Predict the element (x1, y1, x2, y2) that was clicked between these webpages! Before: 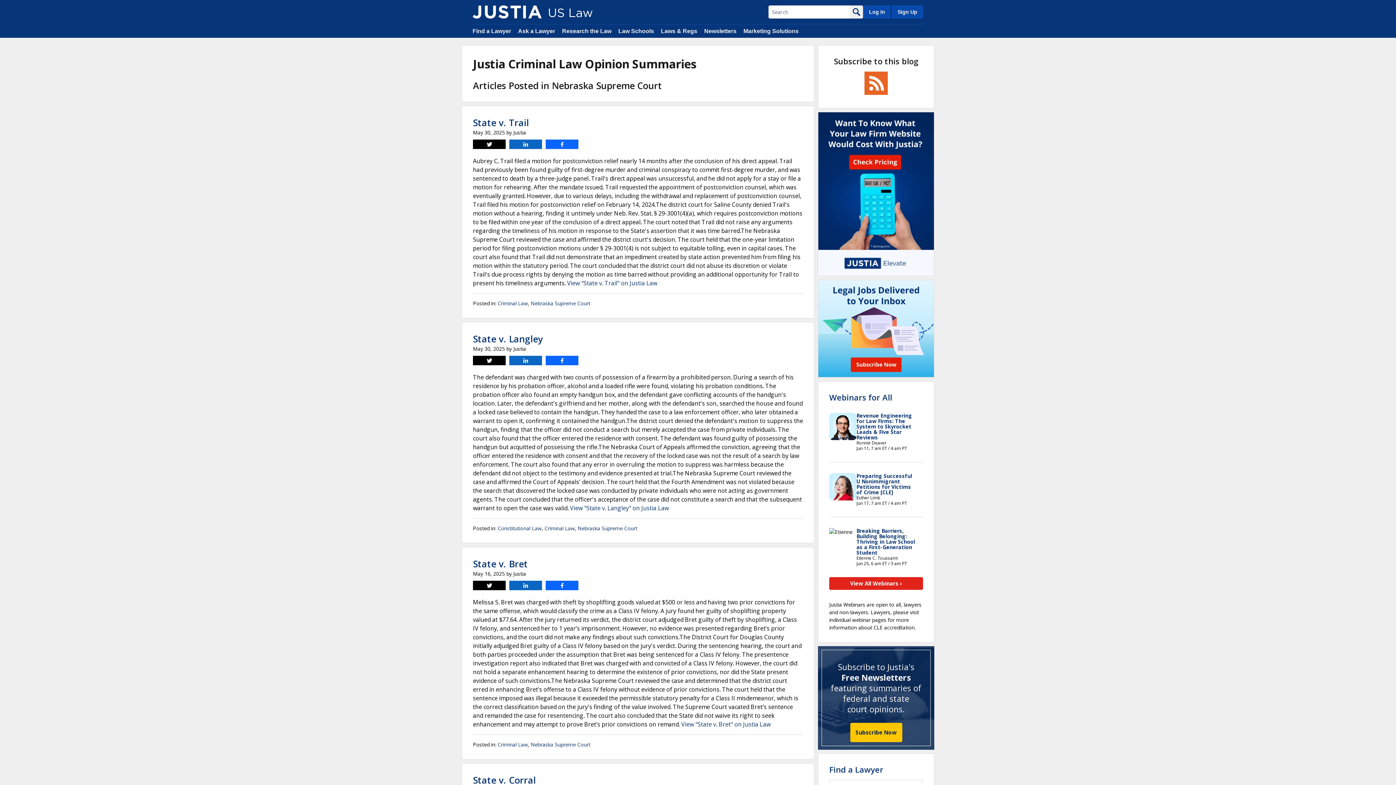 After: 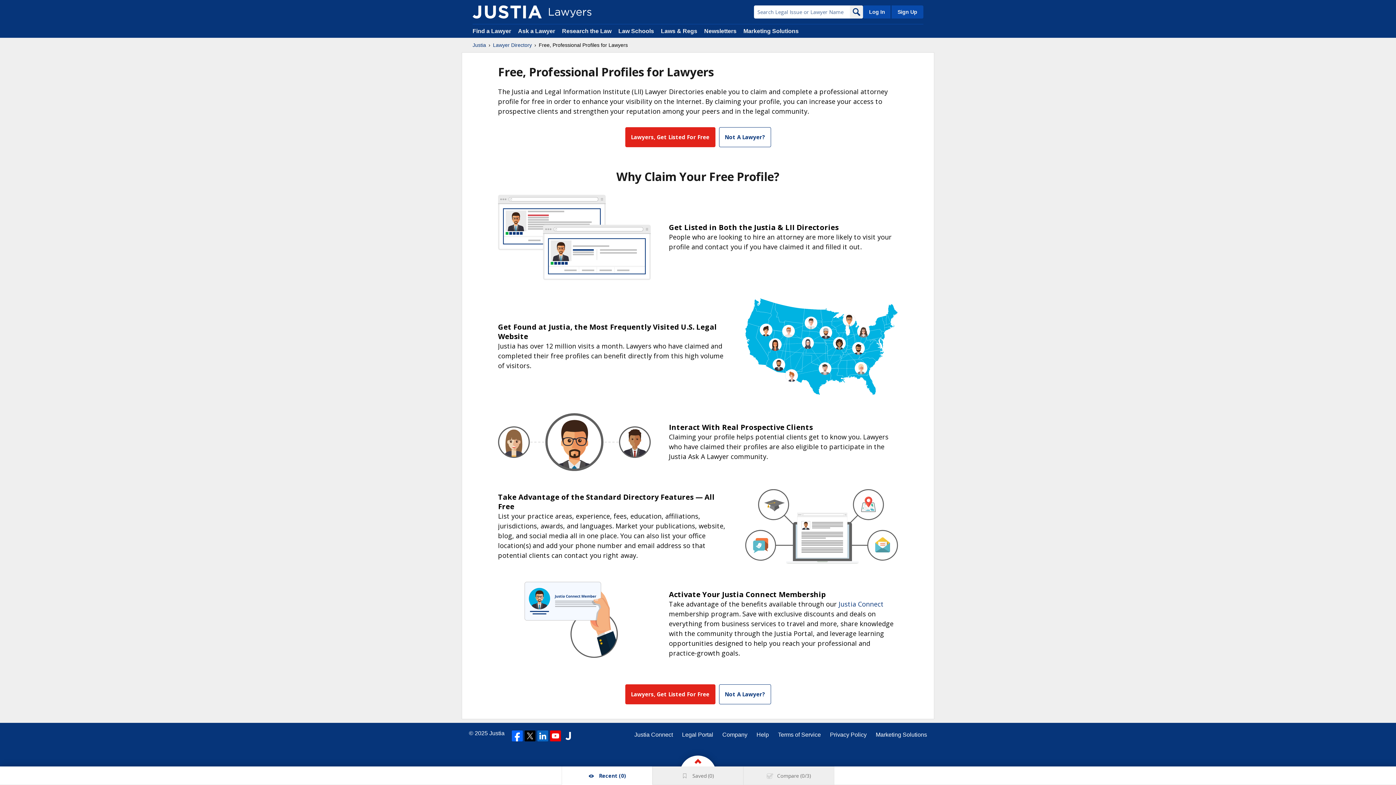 Action: bbox: (890, 5, 923, 18) label: Sign Up